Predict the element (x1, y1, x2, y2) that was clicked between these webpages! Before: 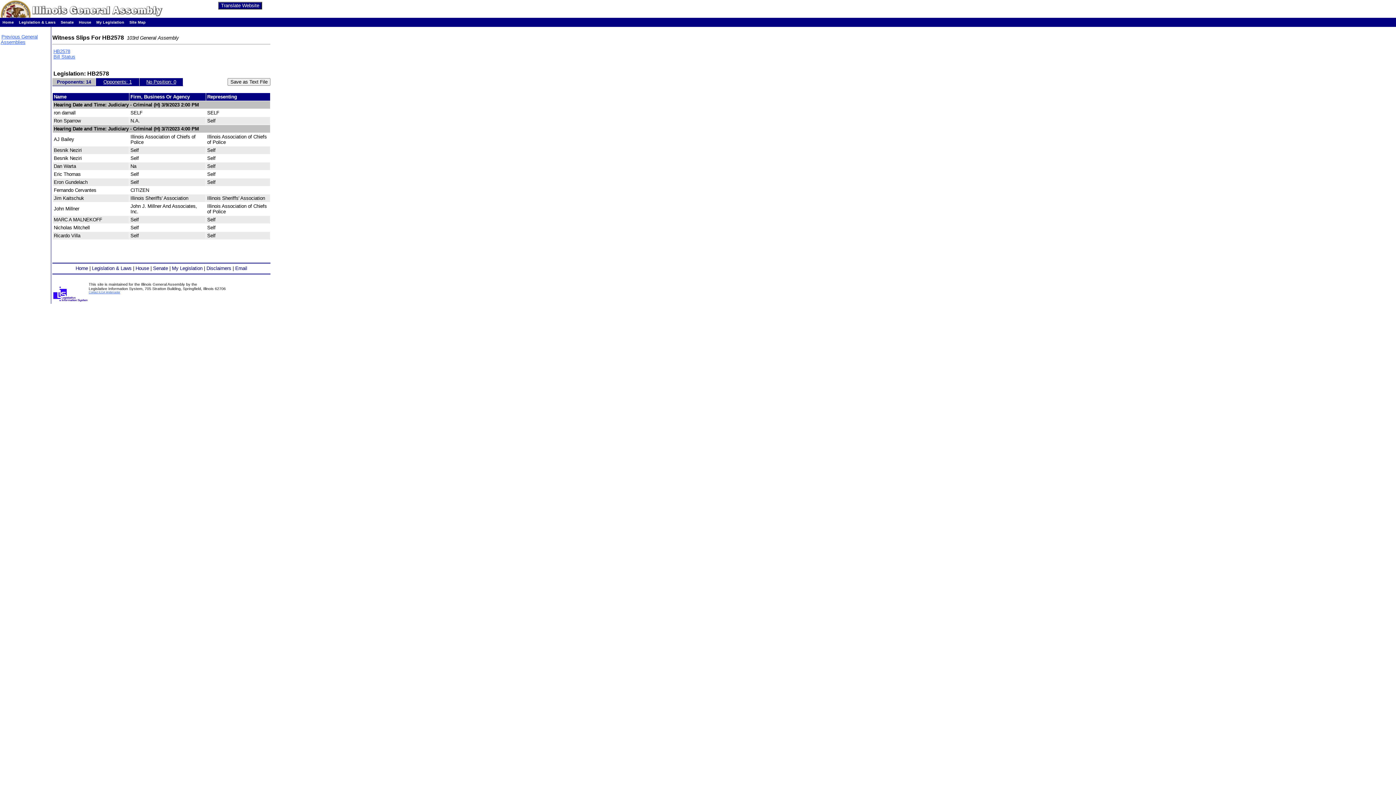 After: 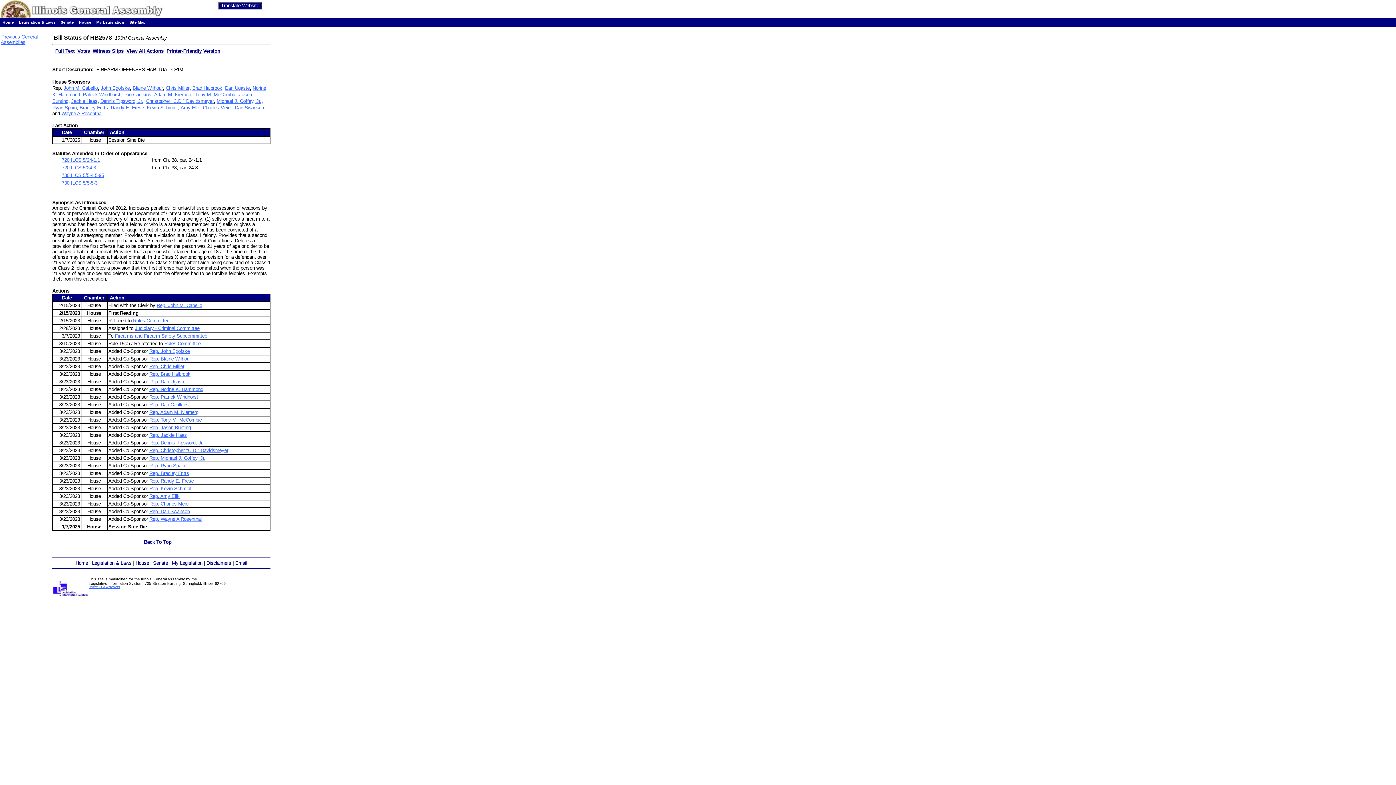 Action: label: Bill Status bbox: (53, 54, 75, 59)